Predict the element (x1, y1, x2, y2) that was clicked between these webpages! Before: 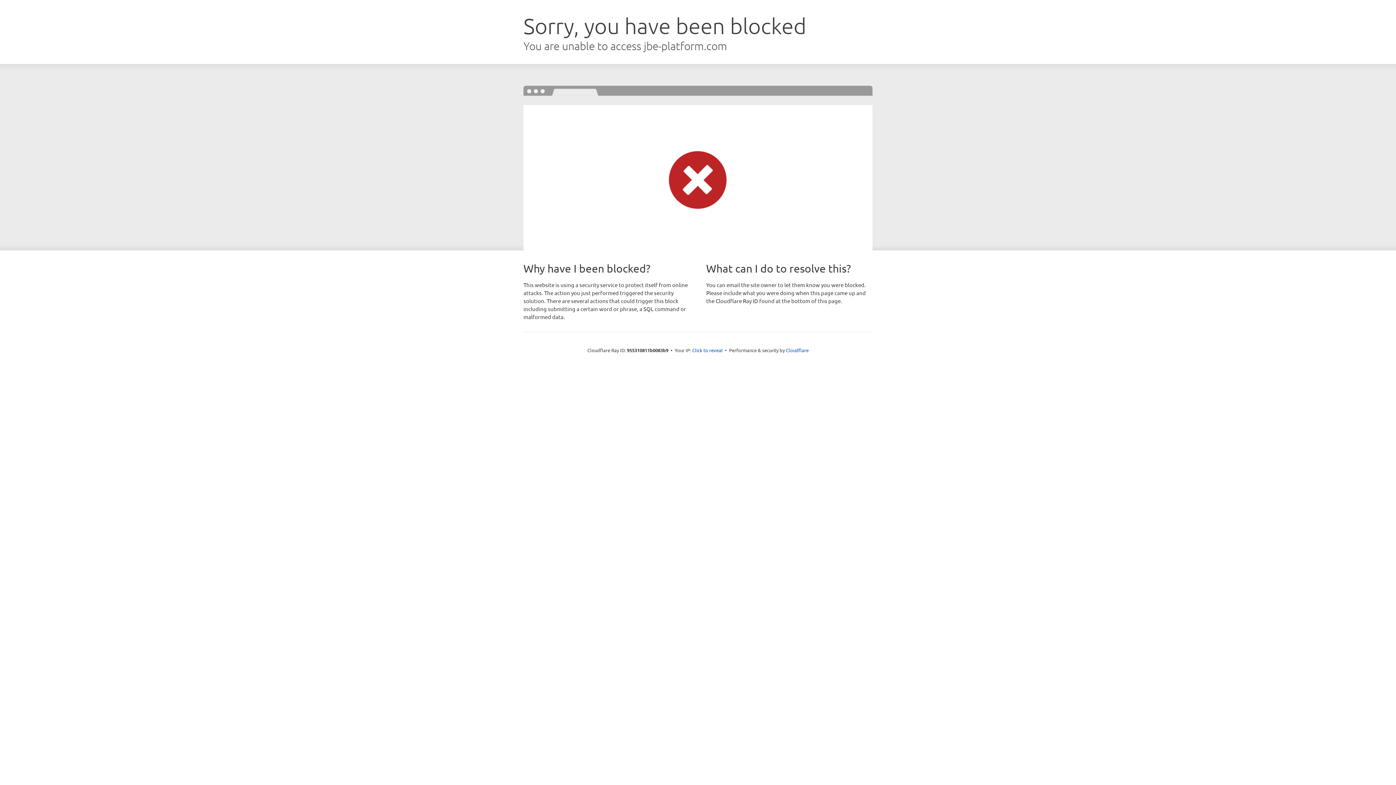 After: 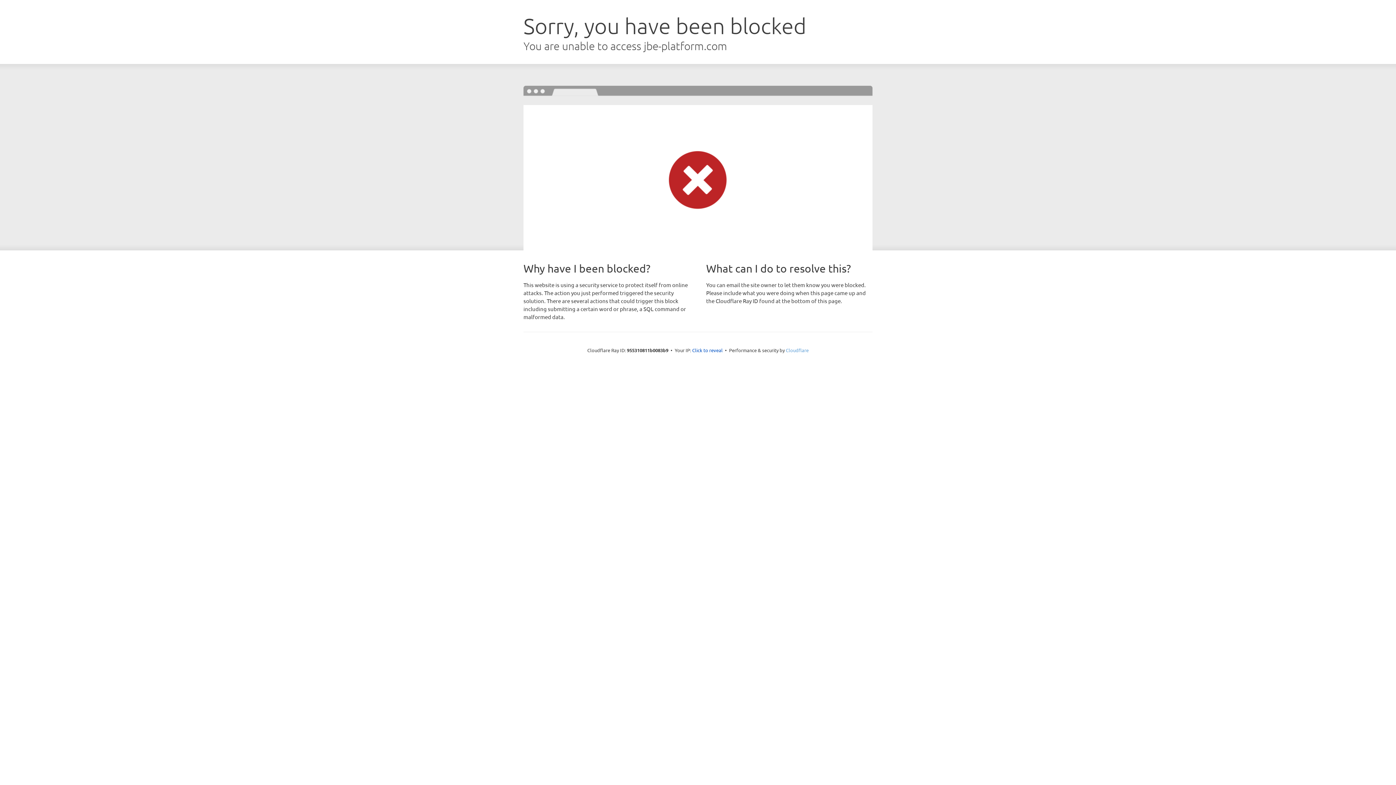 Action: label: Cloudflare bbox: (786, 347, 808, 353)